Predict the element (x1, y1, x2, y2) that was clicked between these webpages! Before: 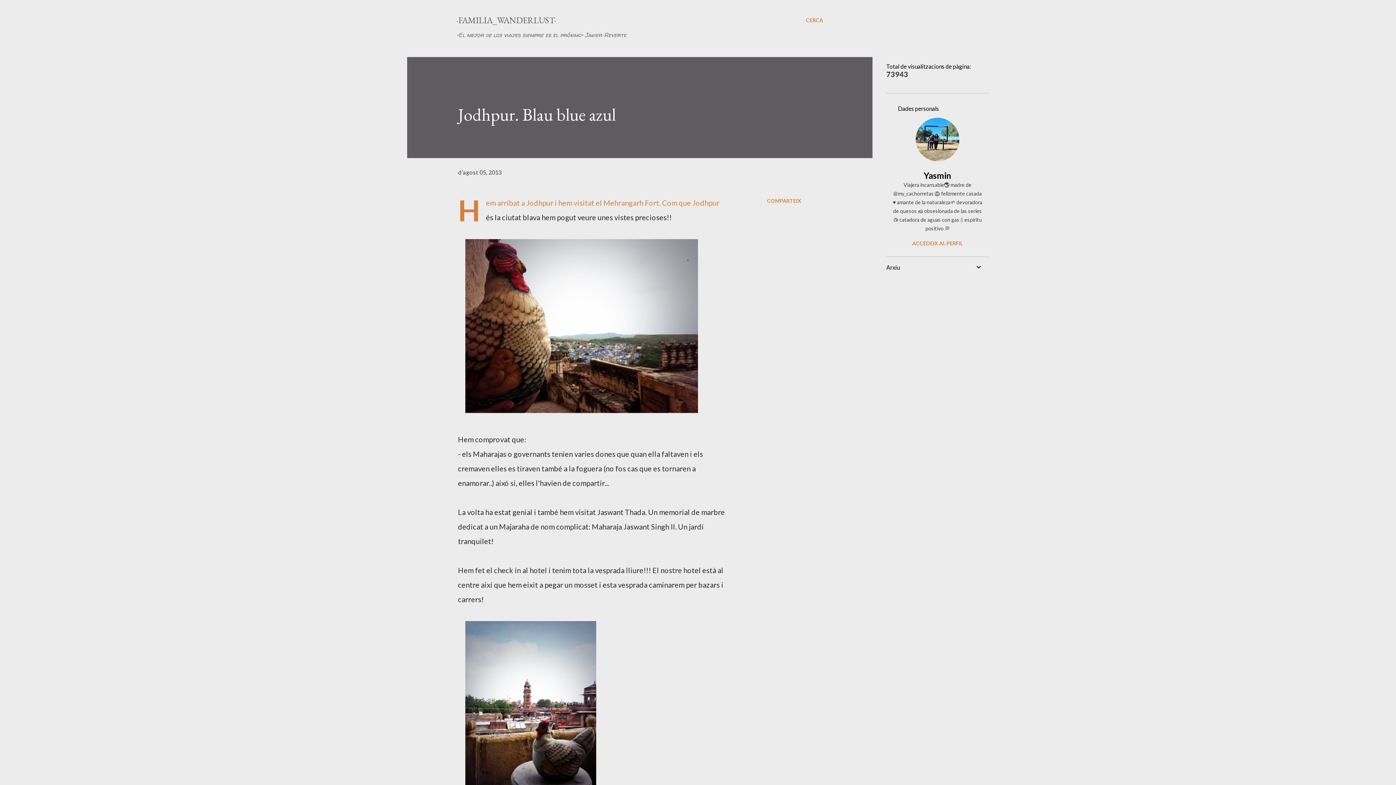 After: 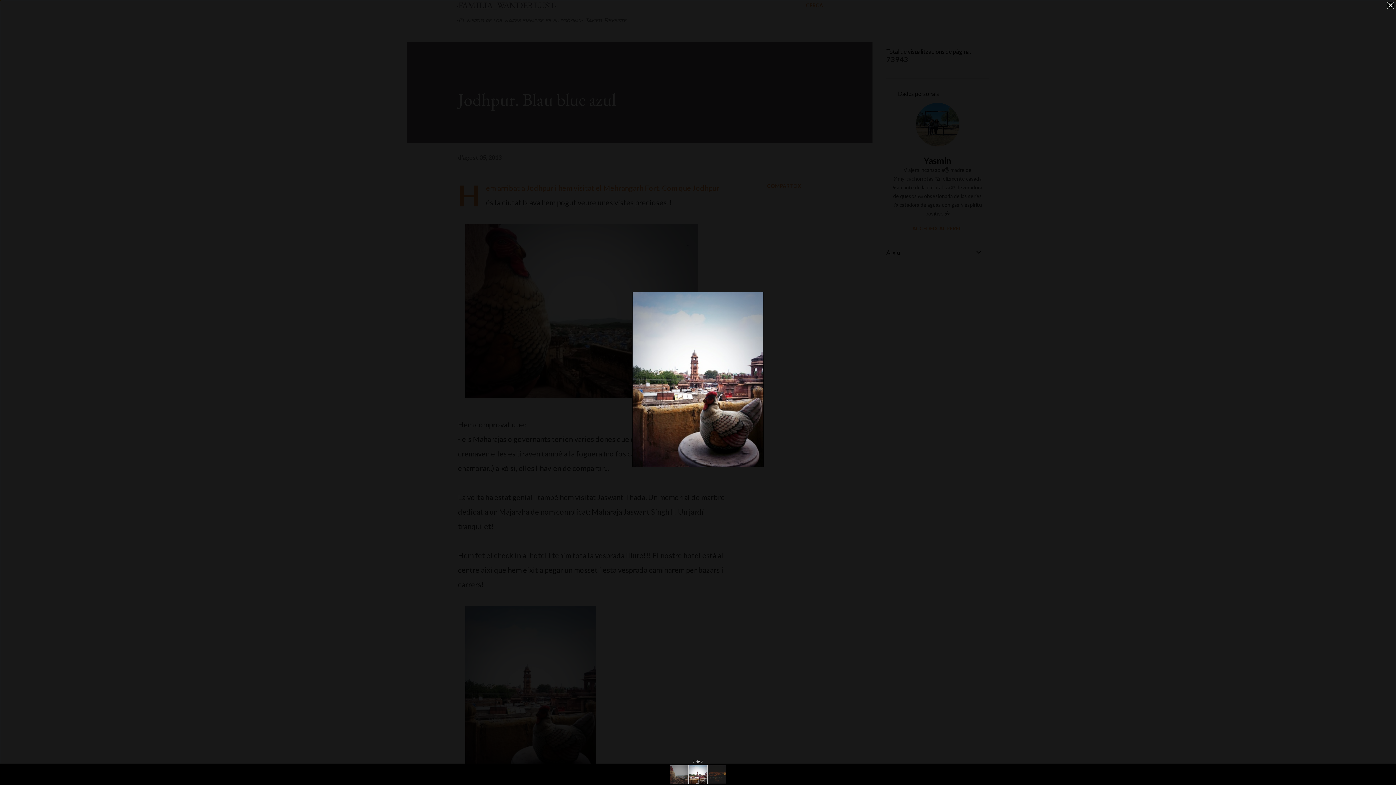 Action: bbox: (465, 621, 596, 800)